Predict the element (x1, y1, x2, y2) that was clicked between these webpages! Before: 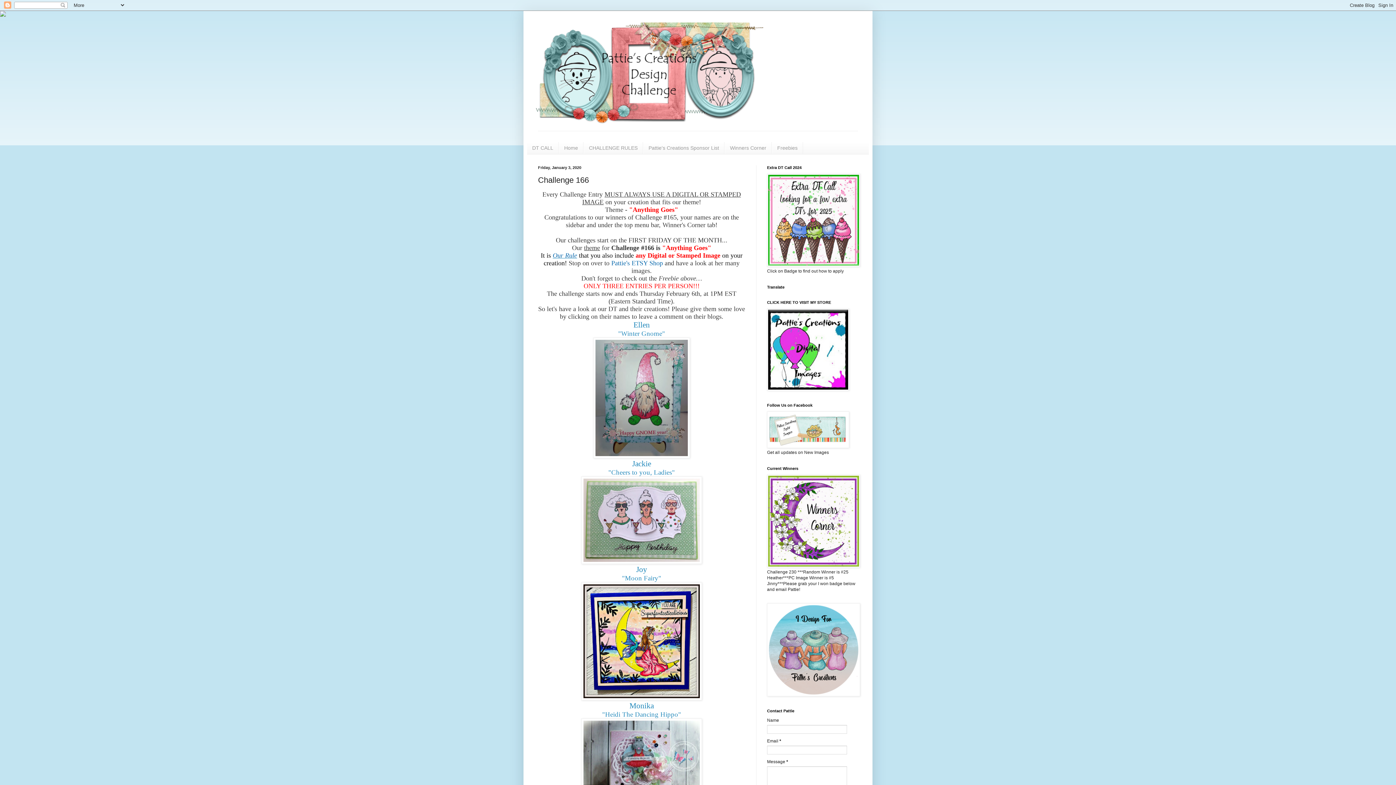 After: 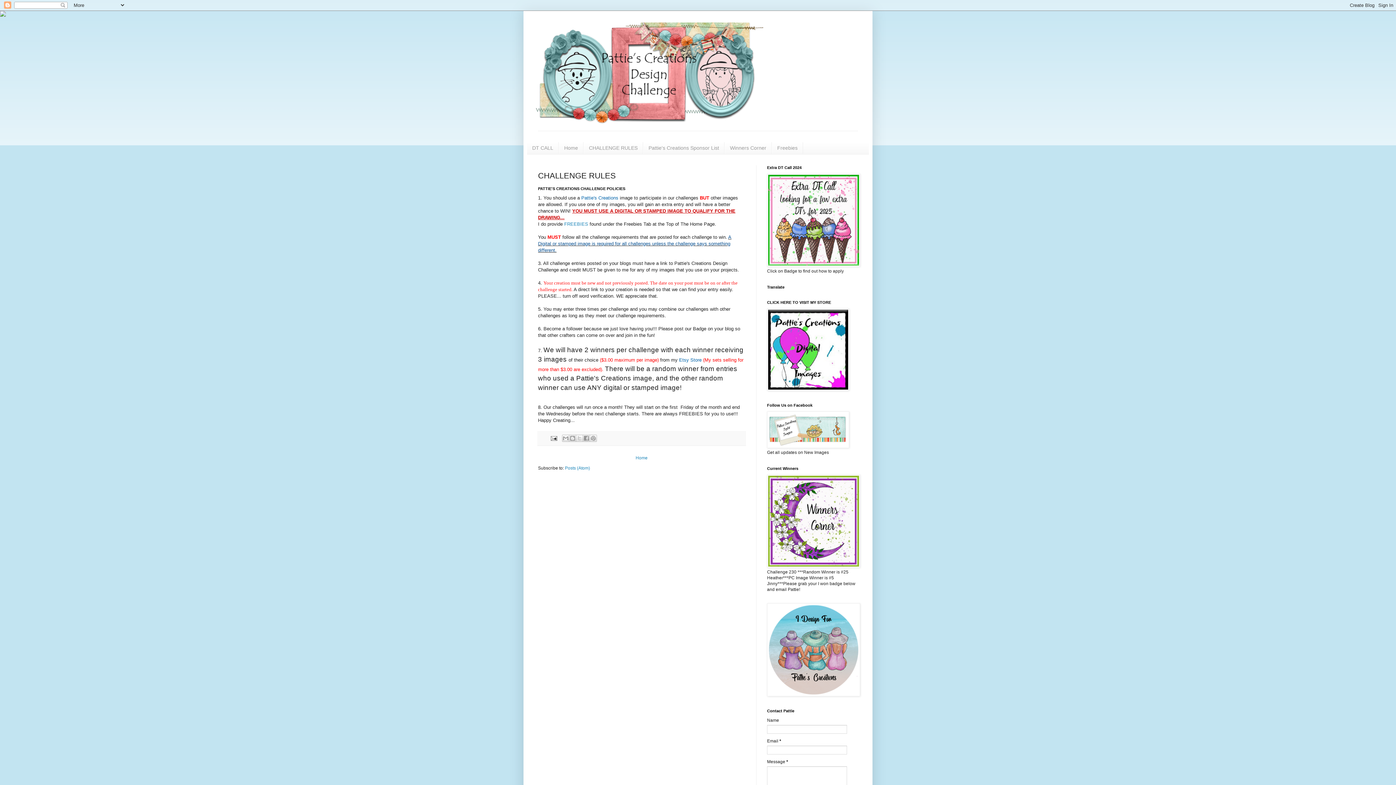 Action: label: Our Rule bbox: (552, 252, 577, 259)